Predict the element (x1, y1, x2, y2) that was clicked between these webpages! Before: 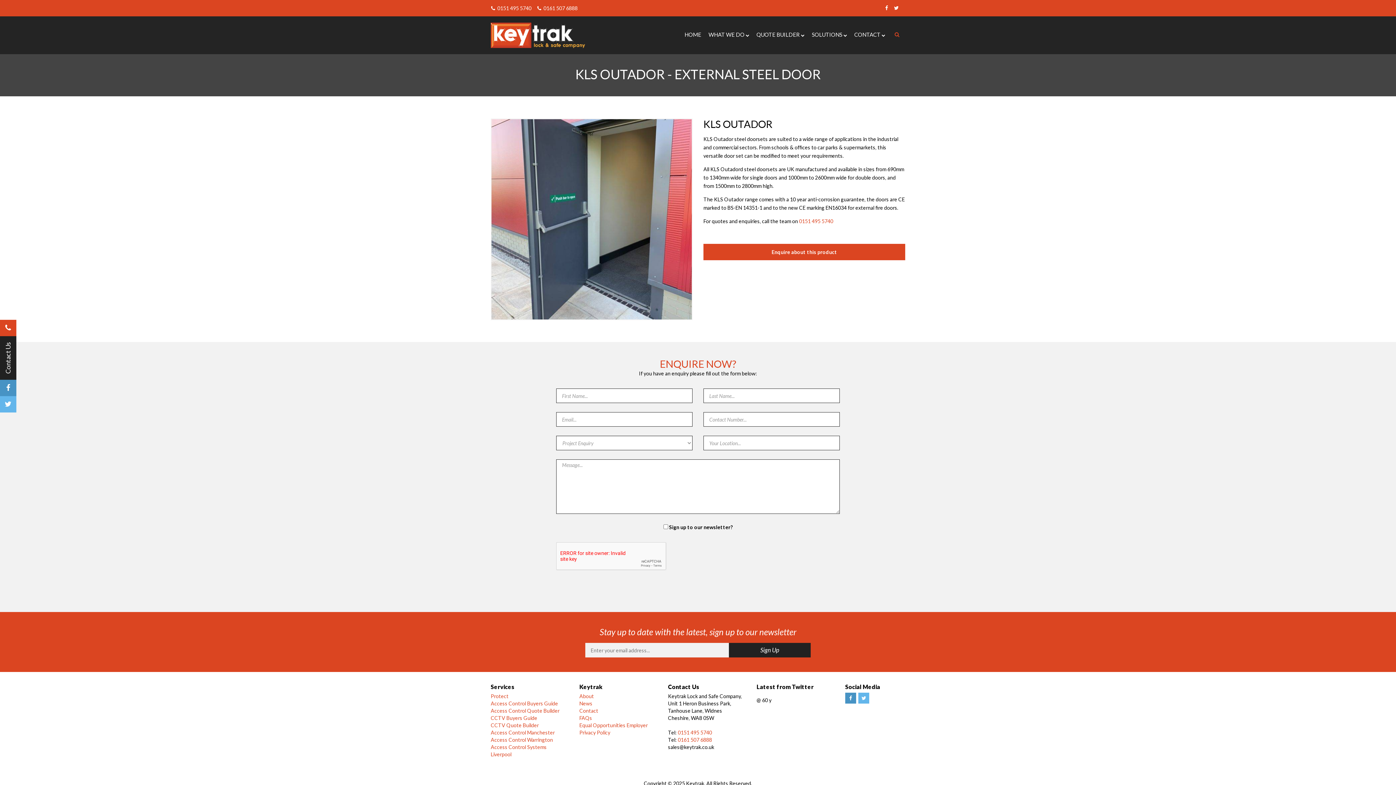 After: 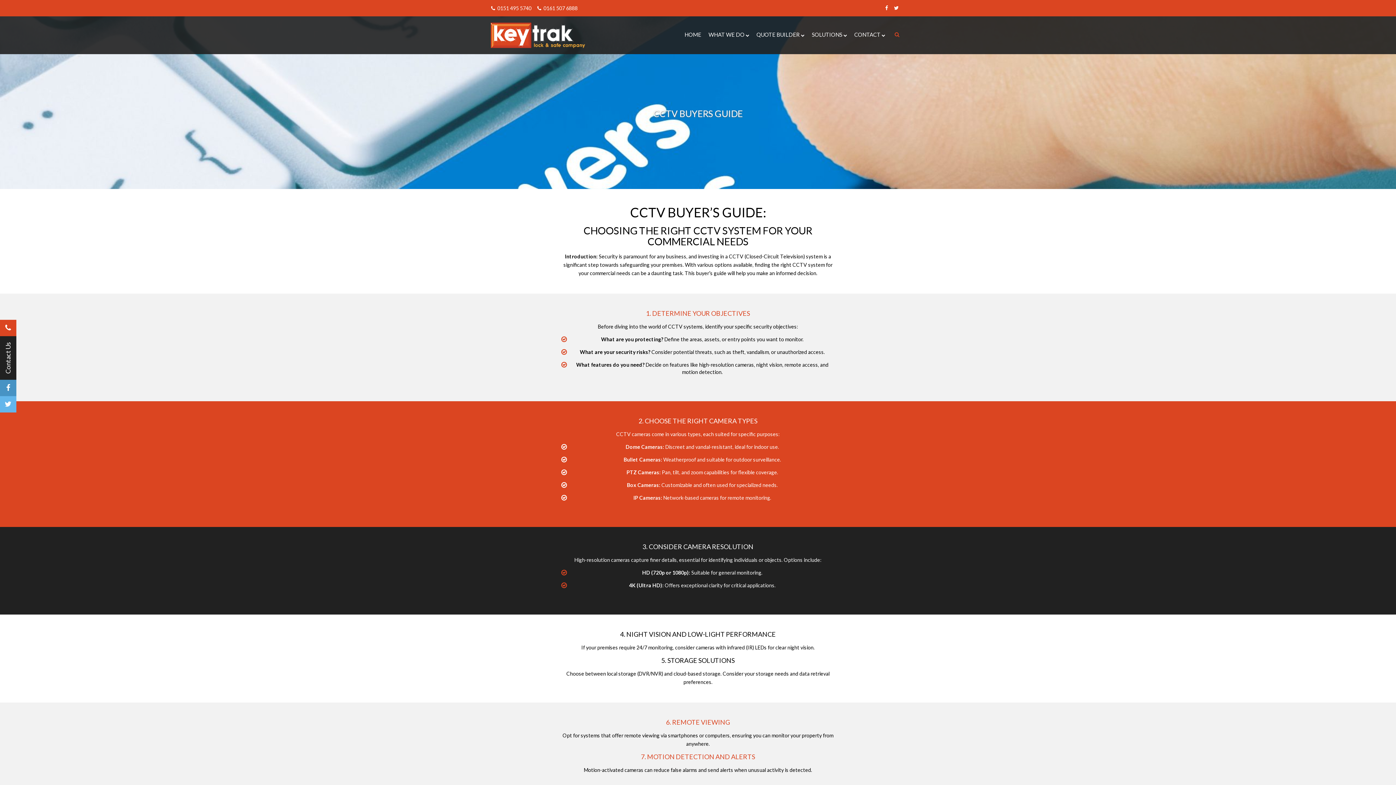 Action: label: CCTV Buyers Guide bbox: (490, 714, 568, 722)